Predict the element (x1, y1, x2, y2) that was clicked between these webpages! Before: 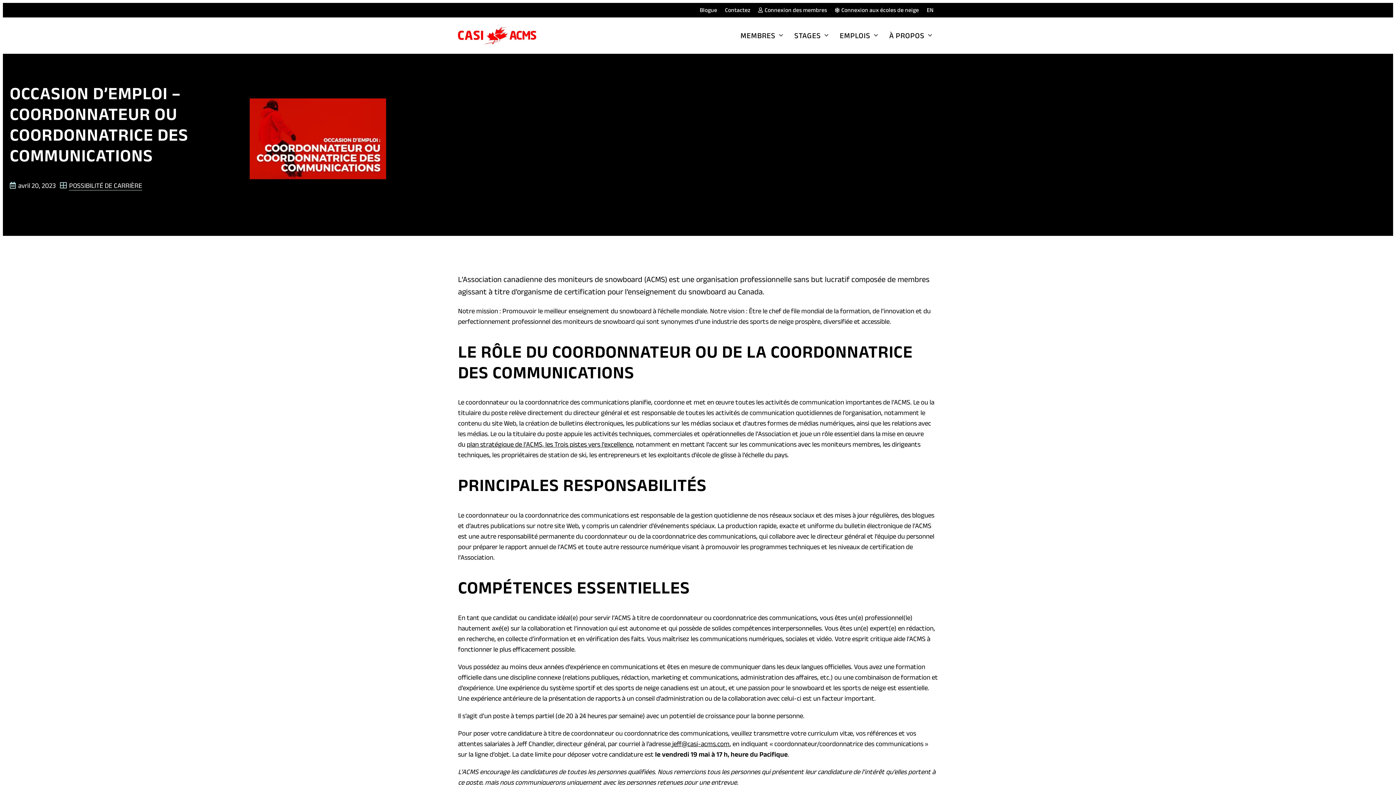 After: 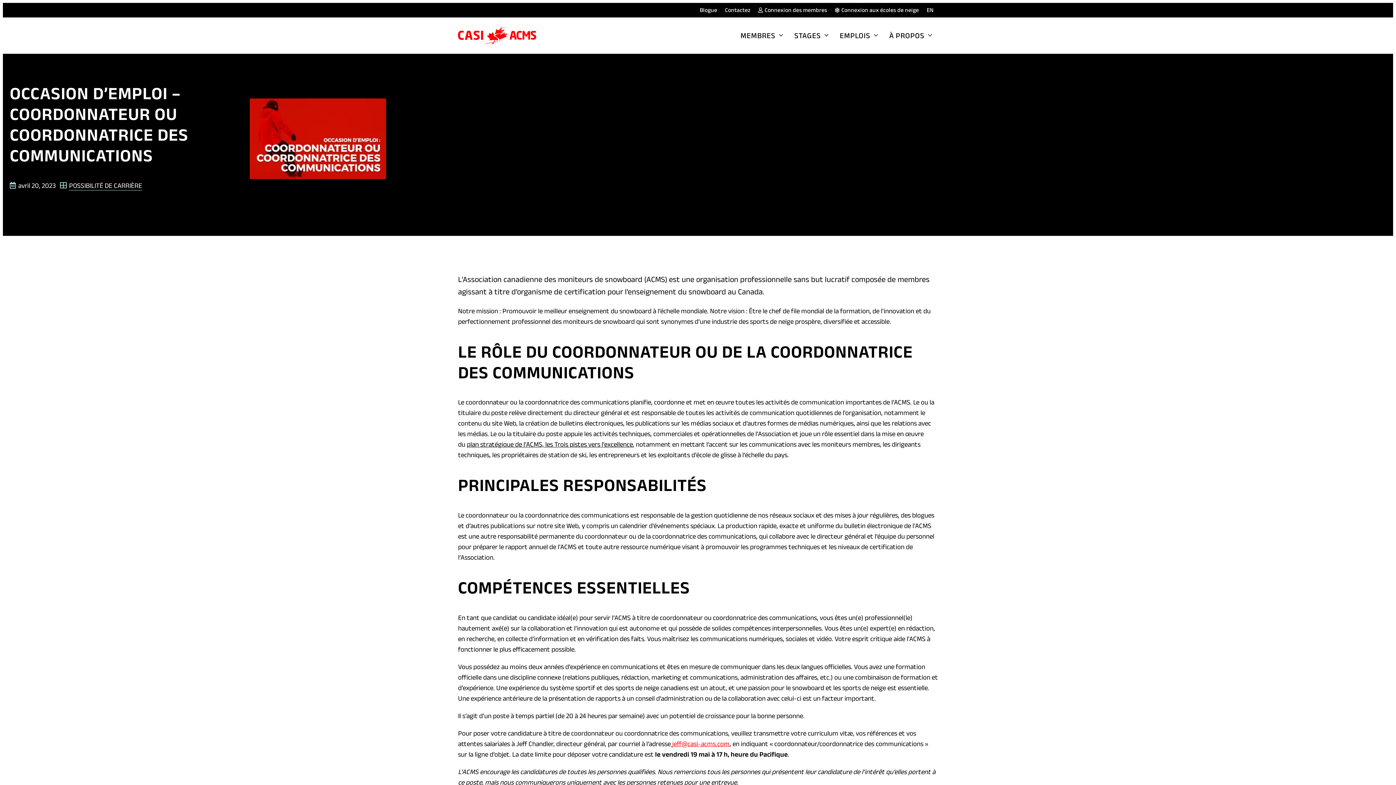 Action: label: jeff@casi-acms.com
(opens default email app) bbox: (672, 740, 729, 747)